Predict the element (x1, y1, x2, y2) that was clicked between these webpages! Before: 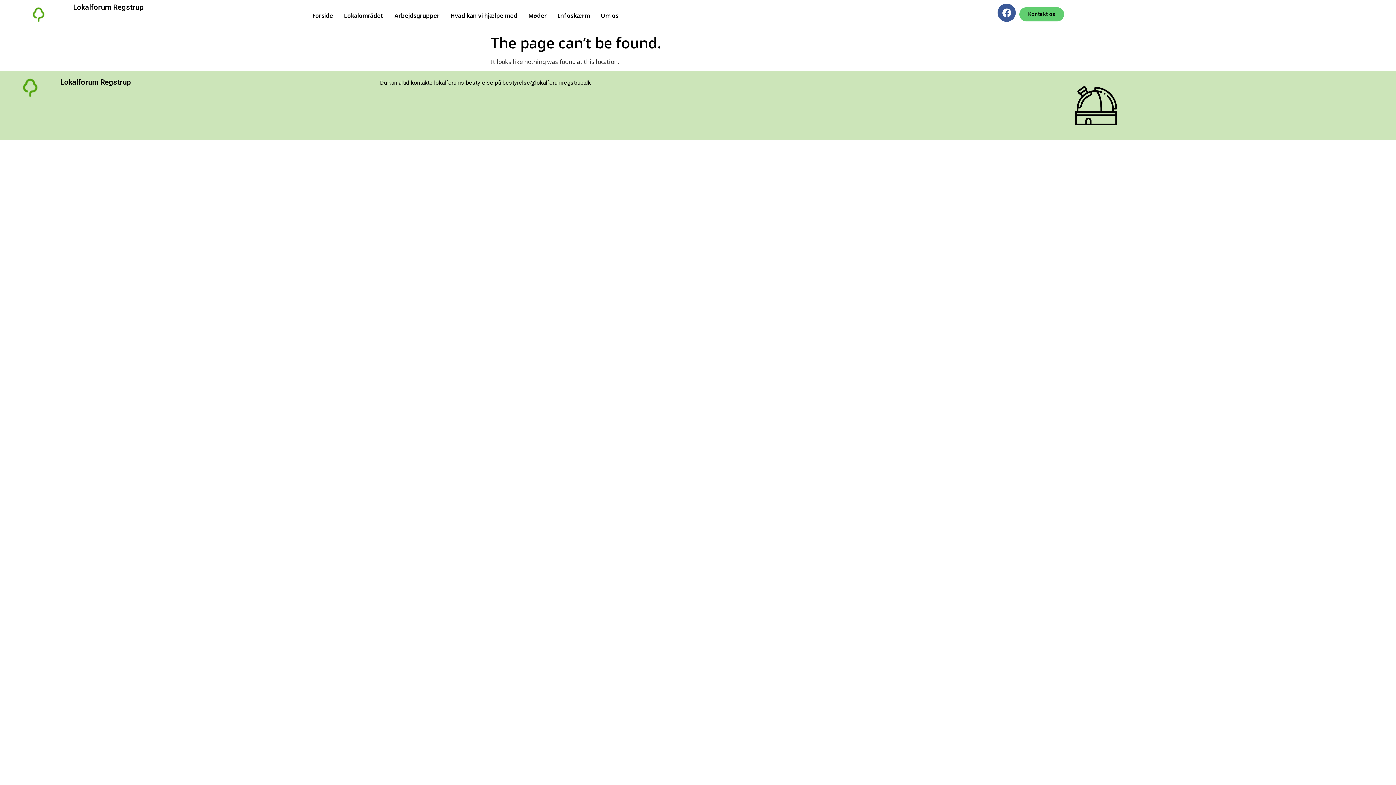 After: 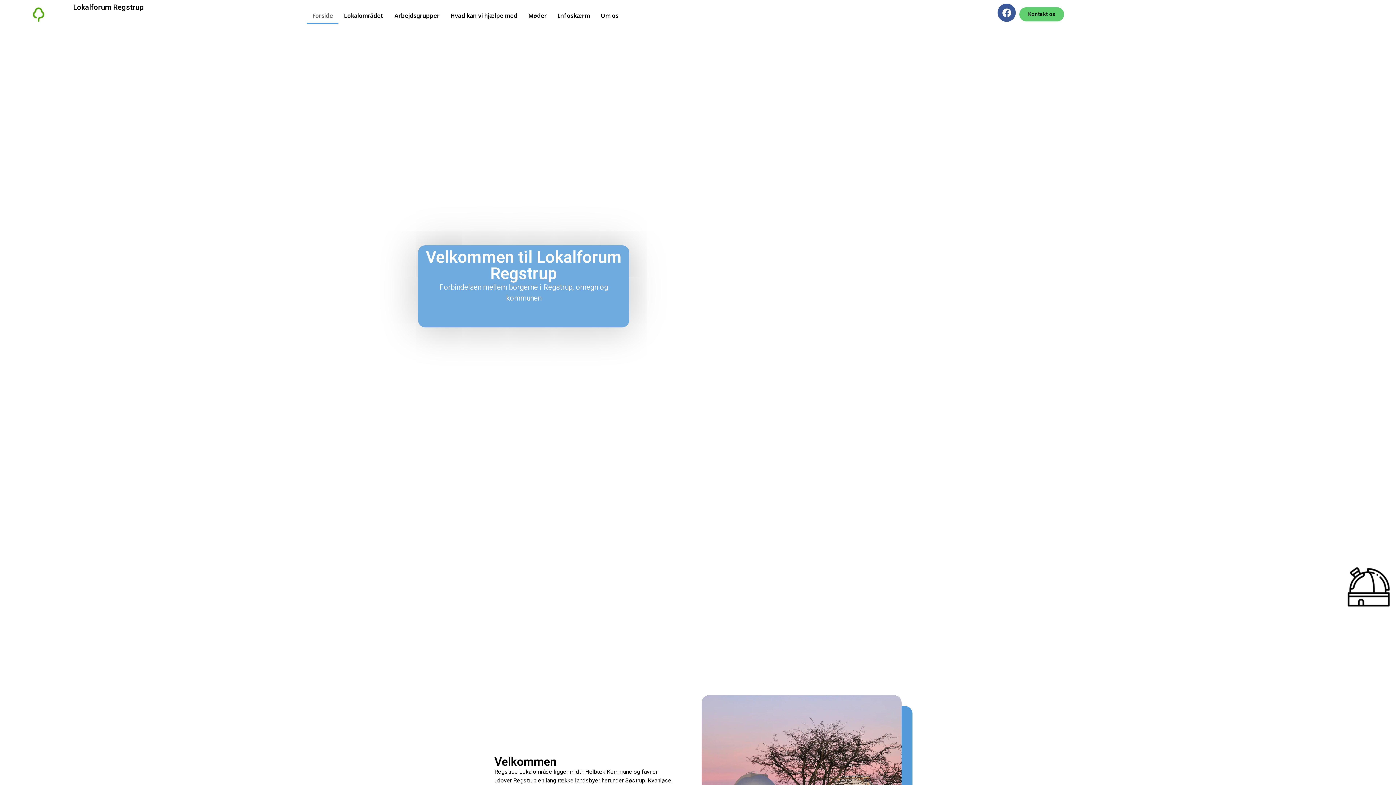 Action: label: Lokalforum Regstrup bbox: (73, 3, 285, 10)